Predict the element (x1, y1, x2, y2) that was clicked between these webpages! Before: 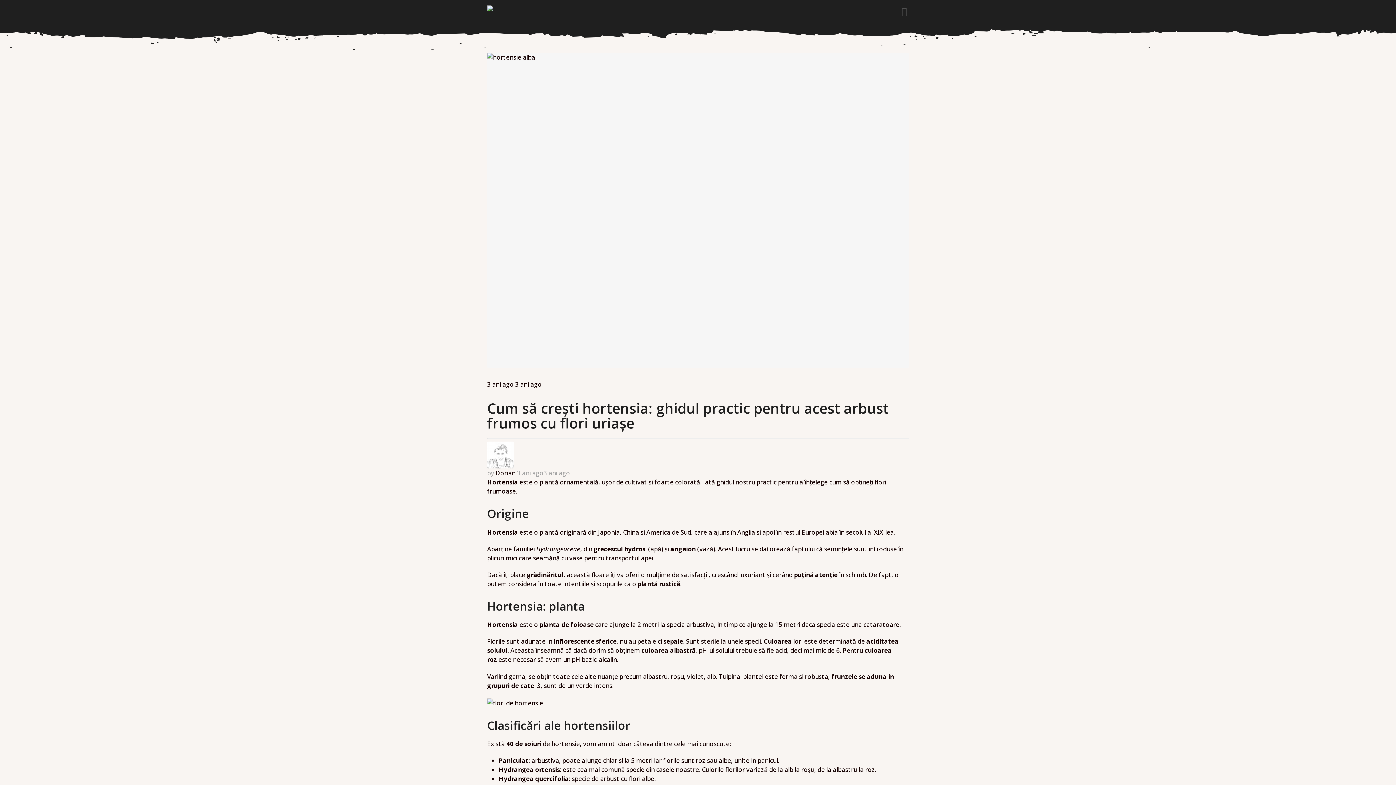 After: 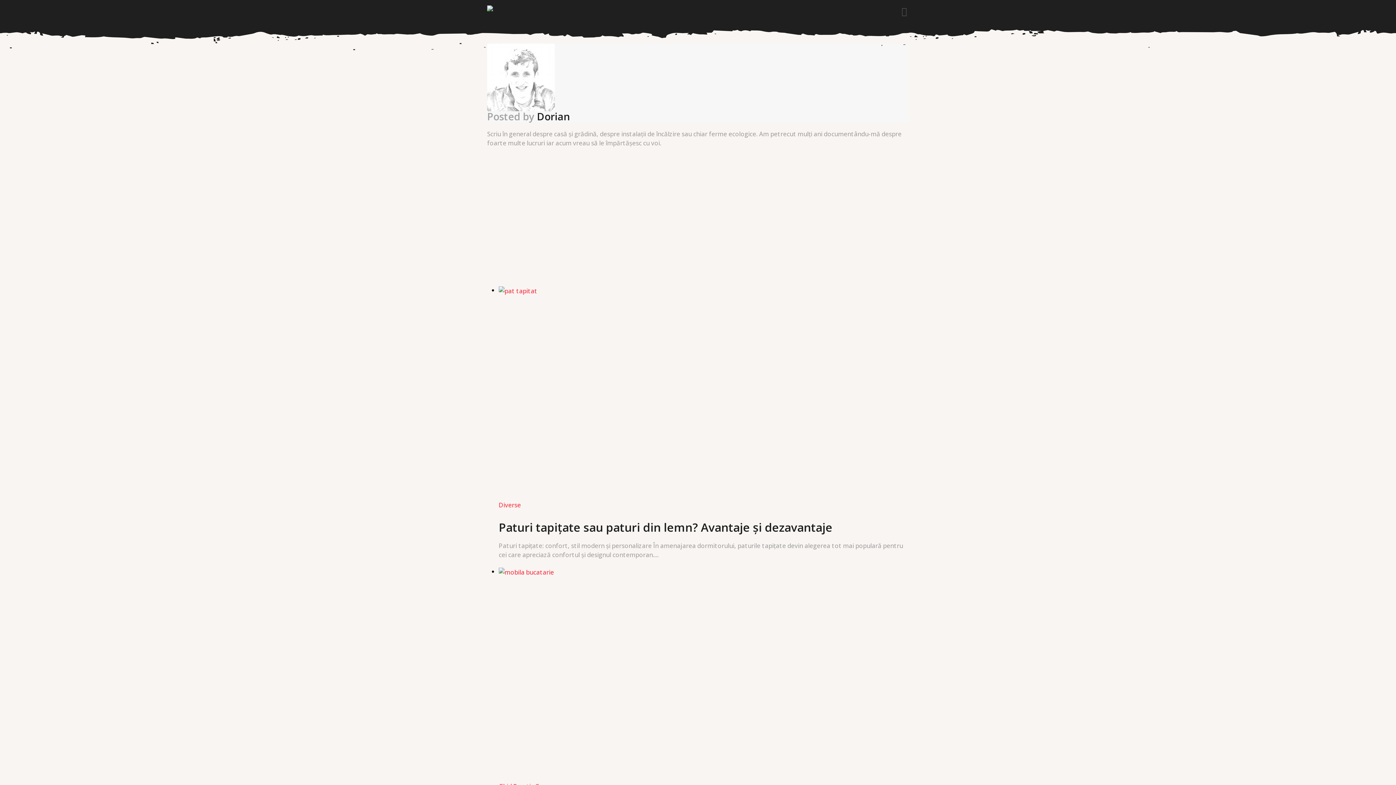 Action: label: Dorian  bbox: (495, 469, 517, 477)